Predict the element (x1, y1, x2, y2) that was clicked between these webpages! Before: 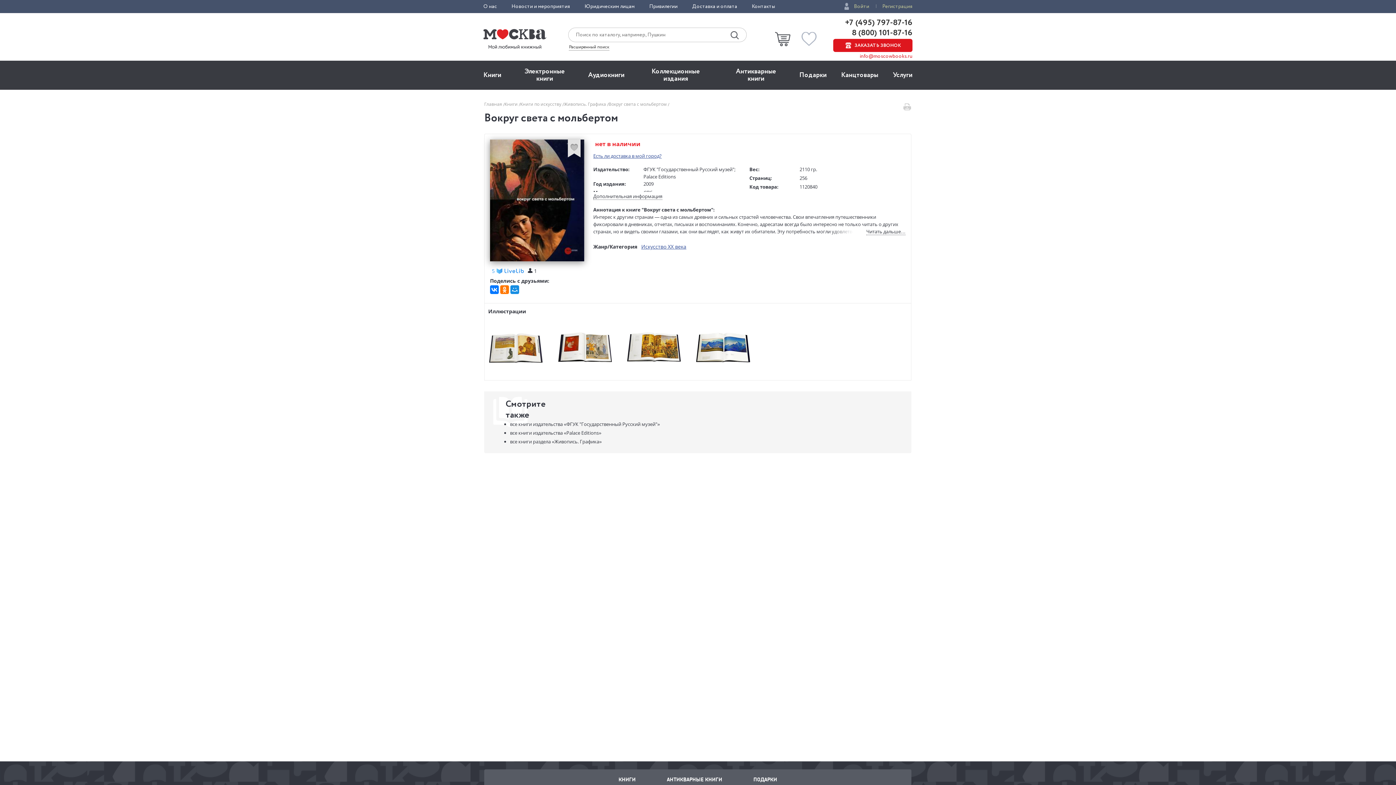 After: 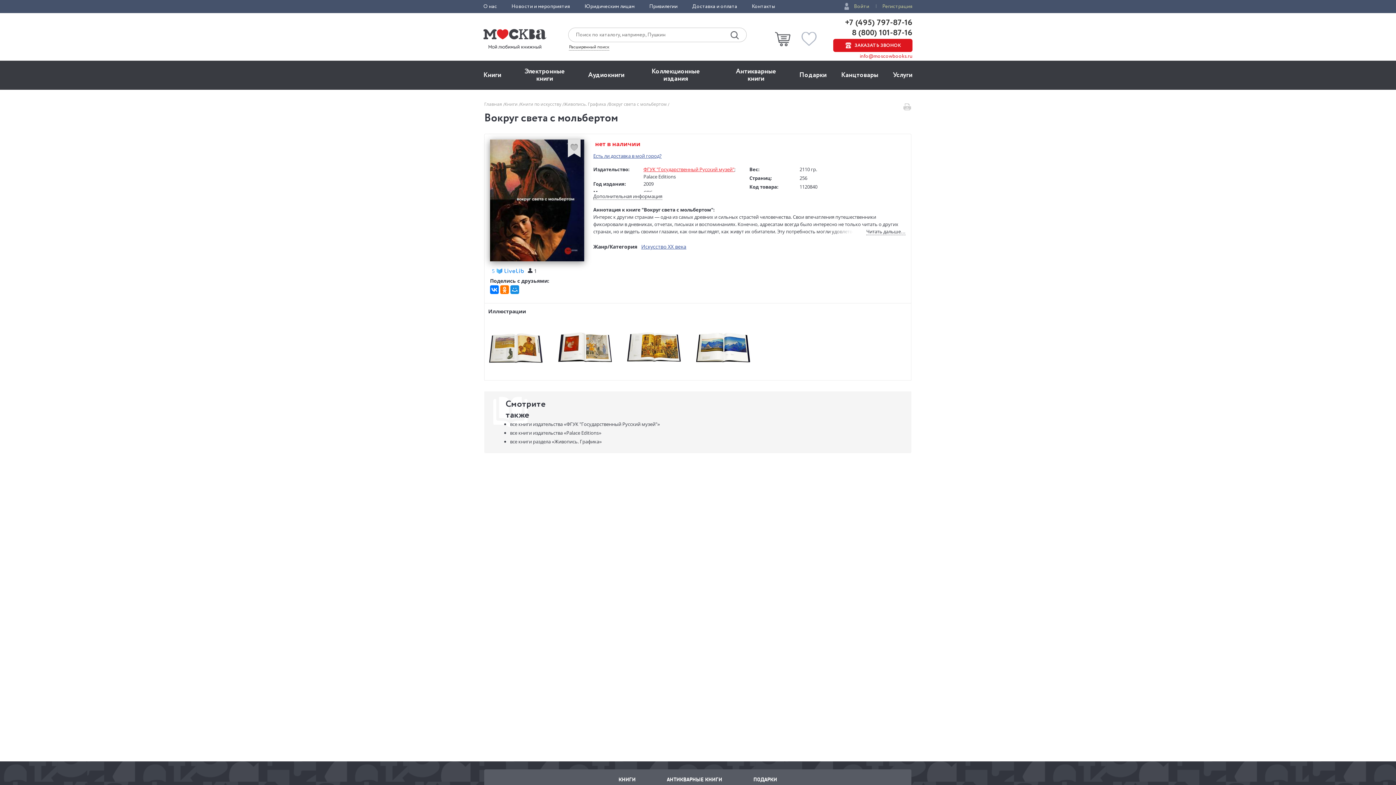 Action: label: ФГУК "Государственный Русский музей" bbox: (643, 166, 734, 172)